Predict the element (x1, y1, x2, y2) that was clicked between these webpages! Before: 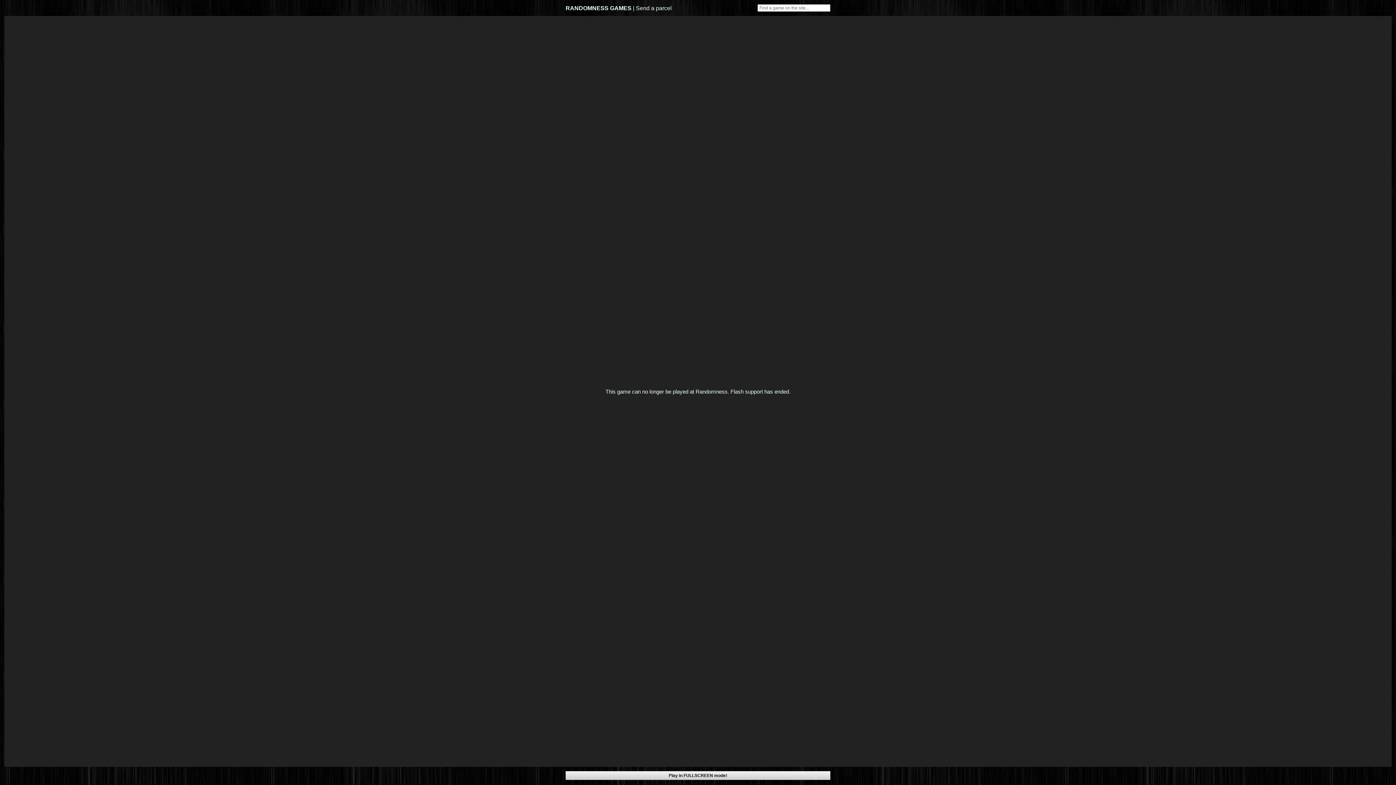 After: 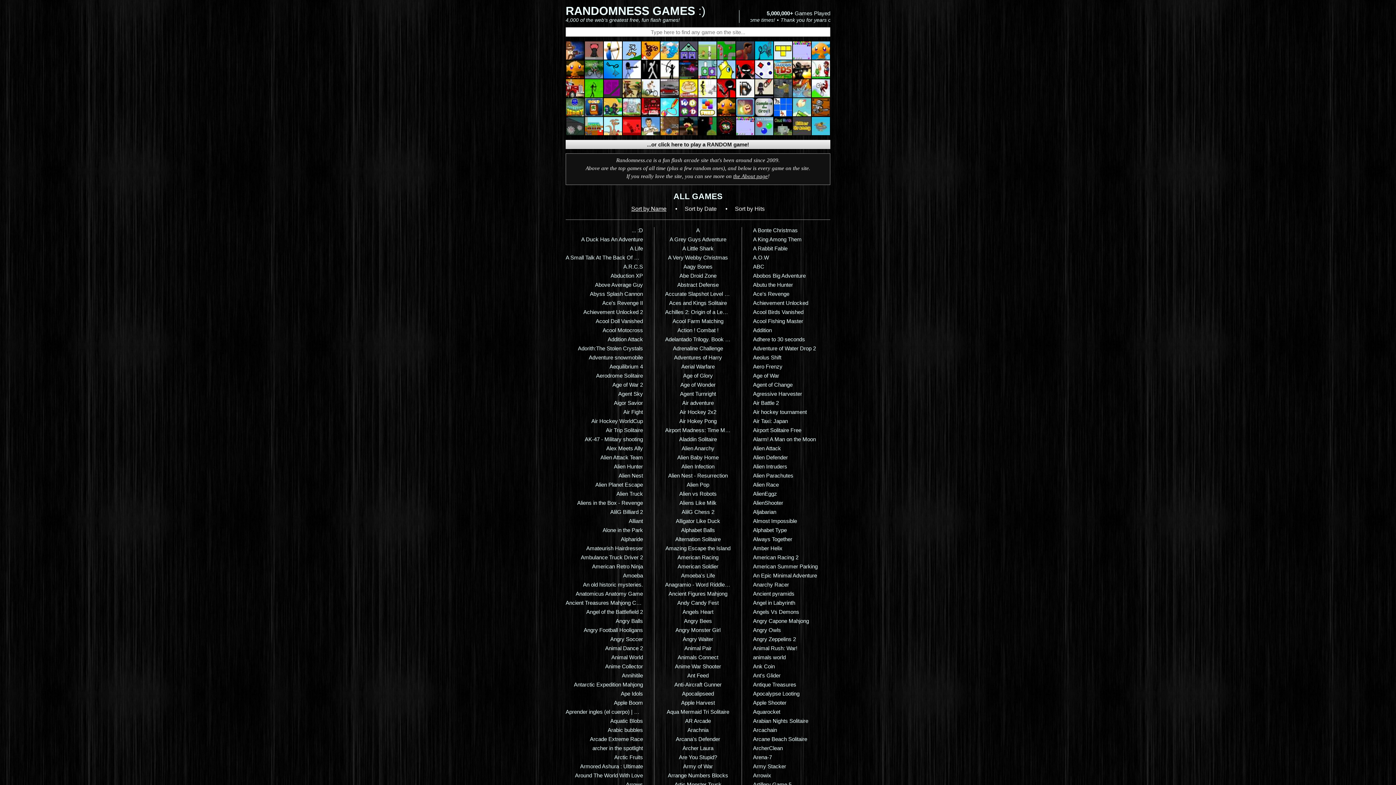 Action: bbox: (565, 5, 631, 11) label: RANDOMNESS GAMES